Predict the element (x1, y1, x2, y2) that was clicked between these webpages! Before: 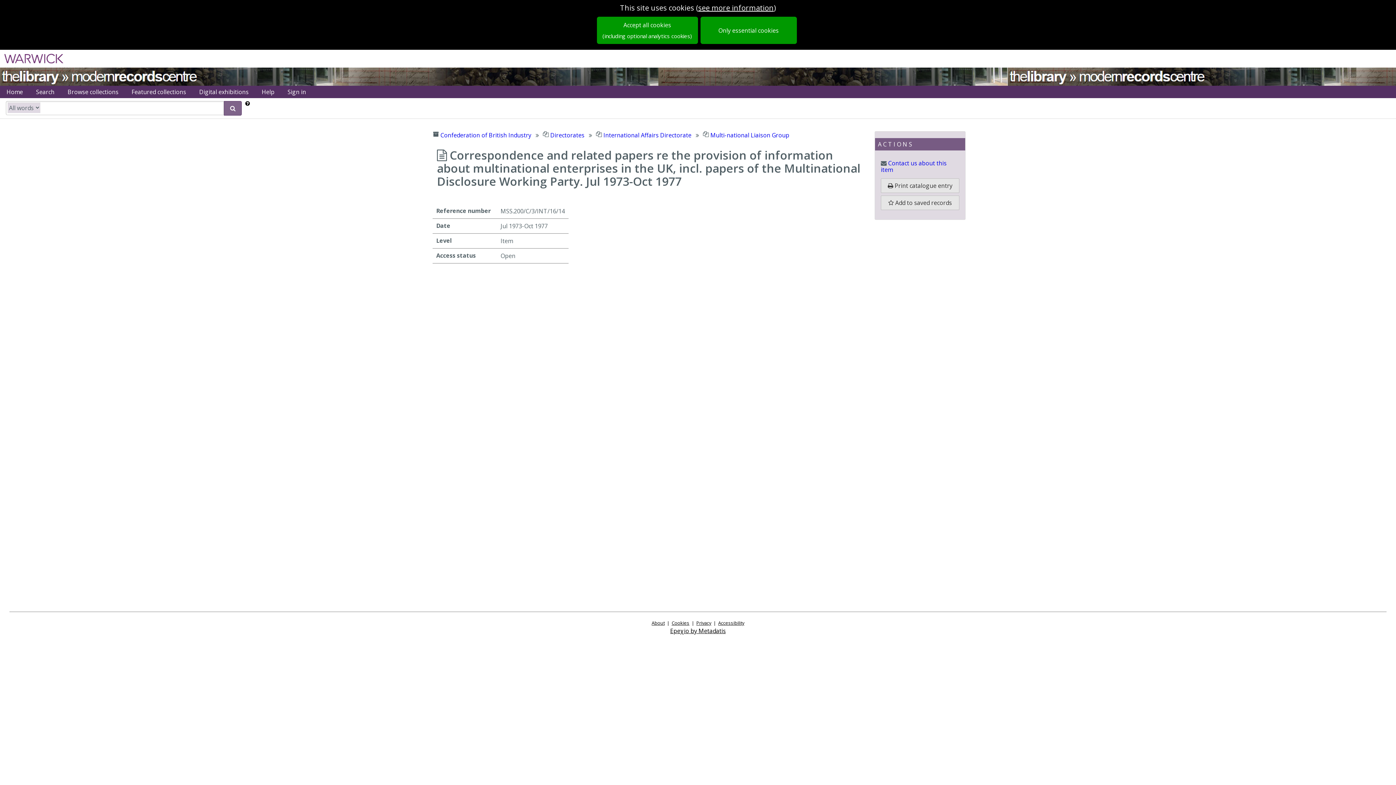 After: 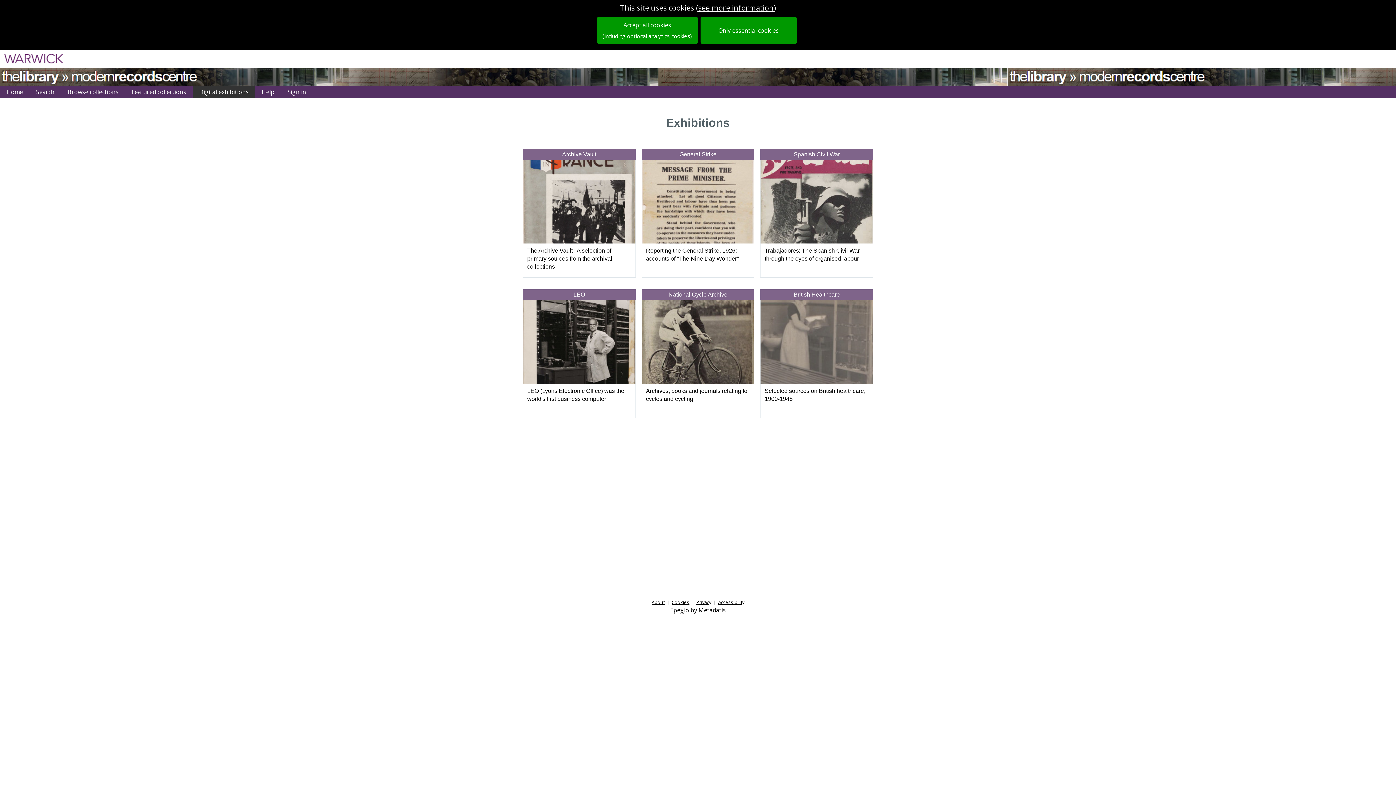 Action: bbox: (192, 85, 255, 98) label: Digital exhibitions